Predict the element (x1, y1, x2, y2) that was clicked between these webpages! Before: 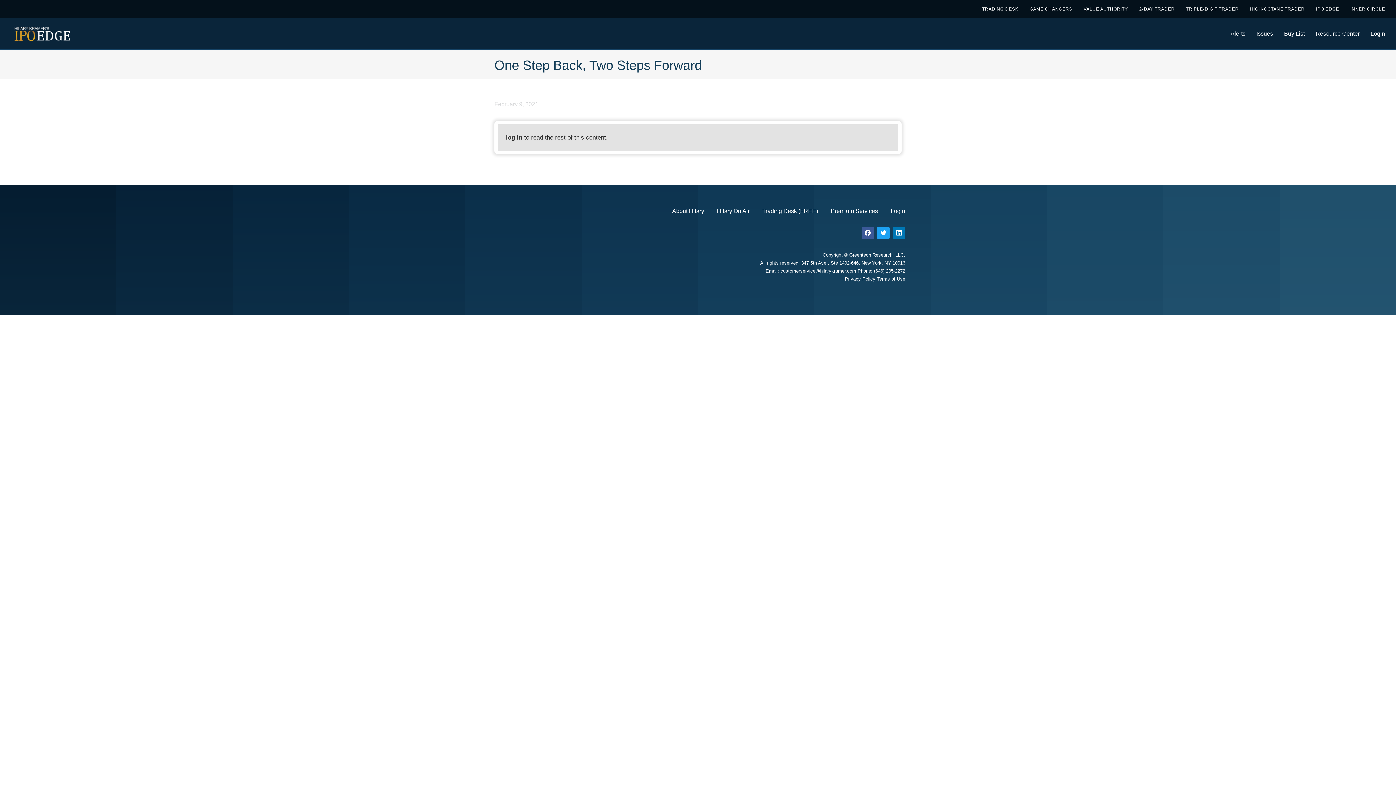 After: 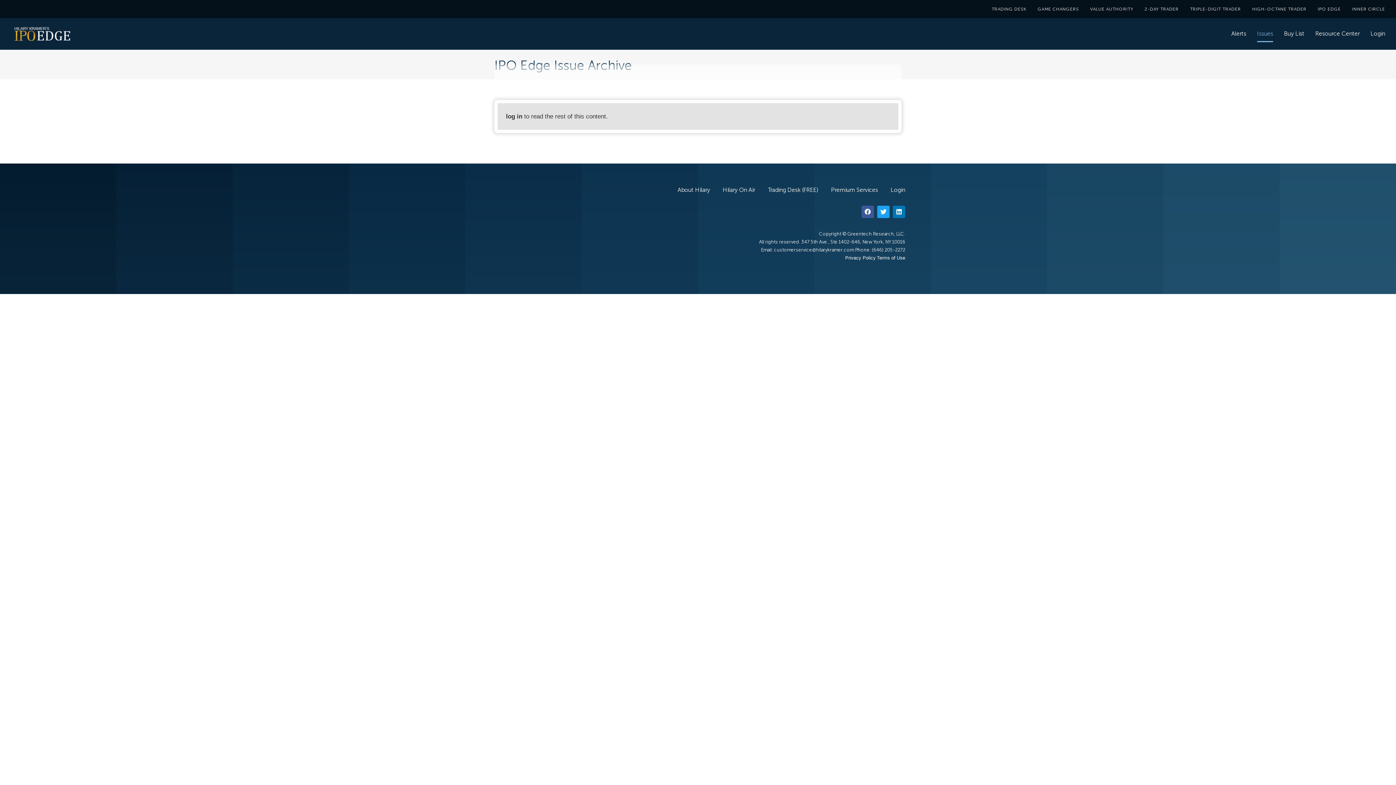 Action: label: Issues bbox: (1256, 25, 1273, 42)